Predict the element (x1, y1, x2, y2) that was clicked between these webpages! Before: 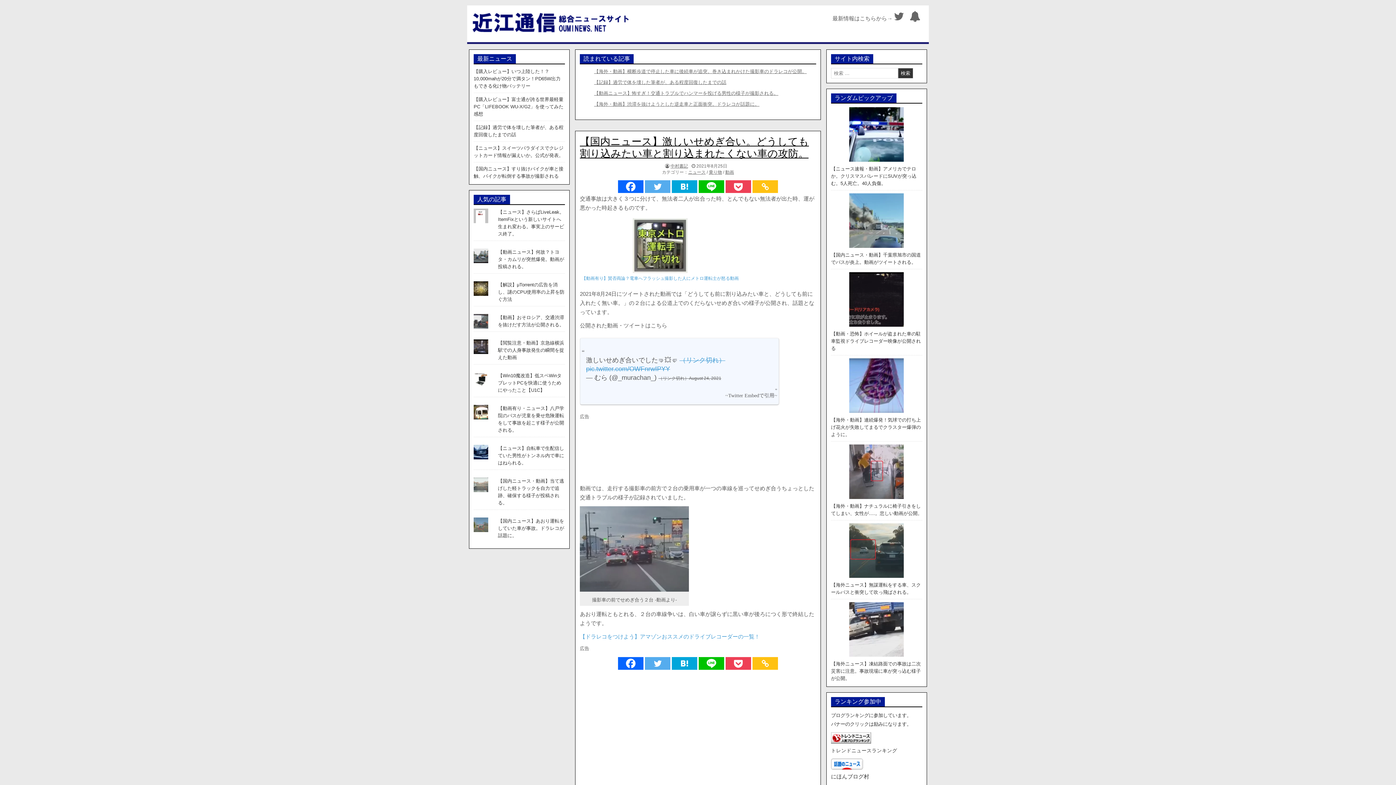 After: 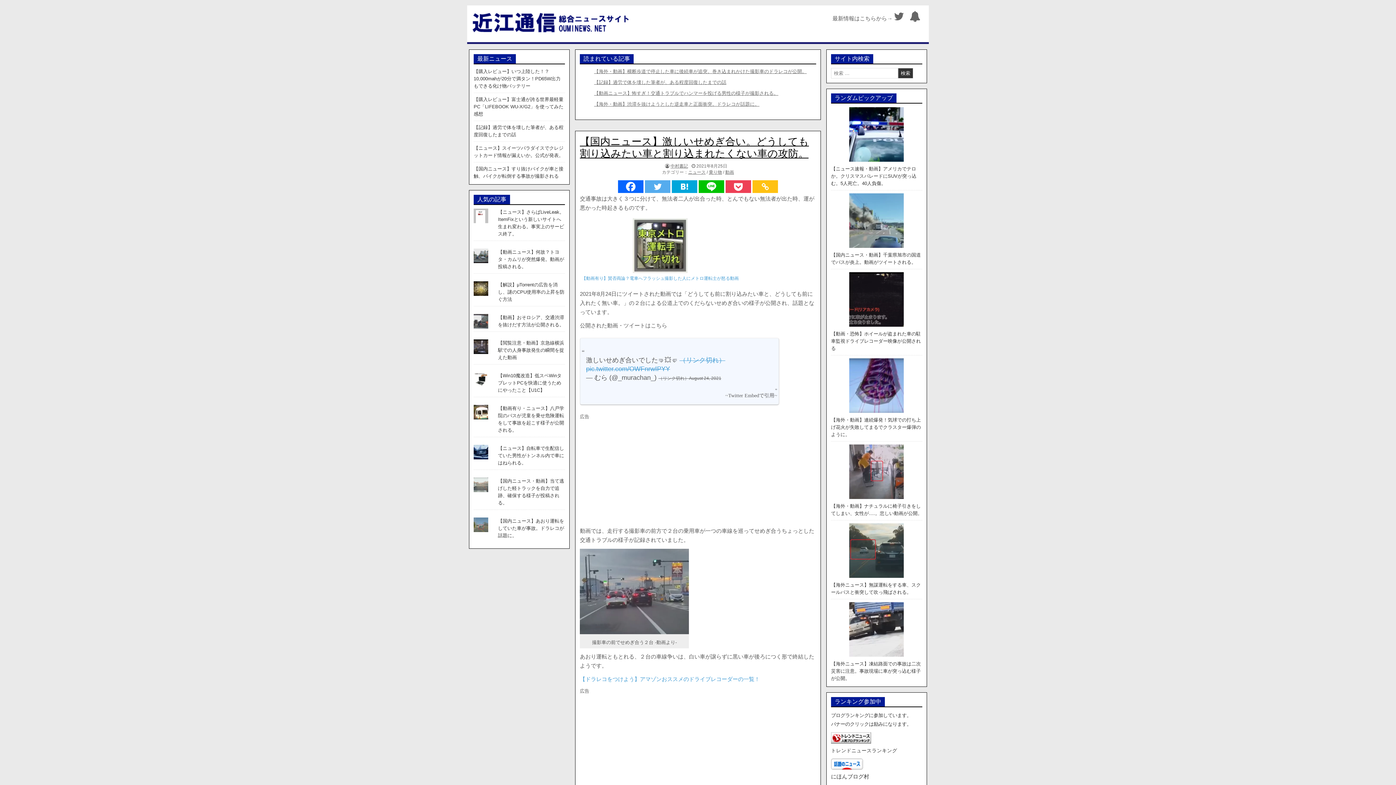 Action: bbox: (671, 657, 697, 670) label: Hatena